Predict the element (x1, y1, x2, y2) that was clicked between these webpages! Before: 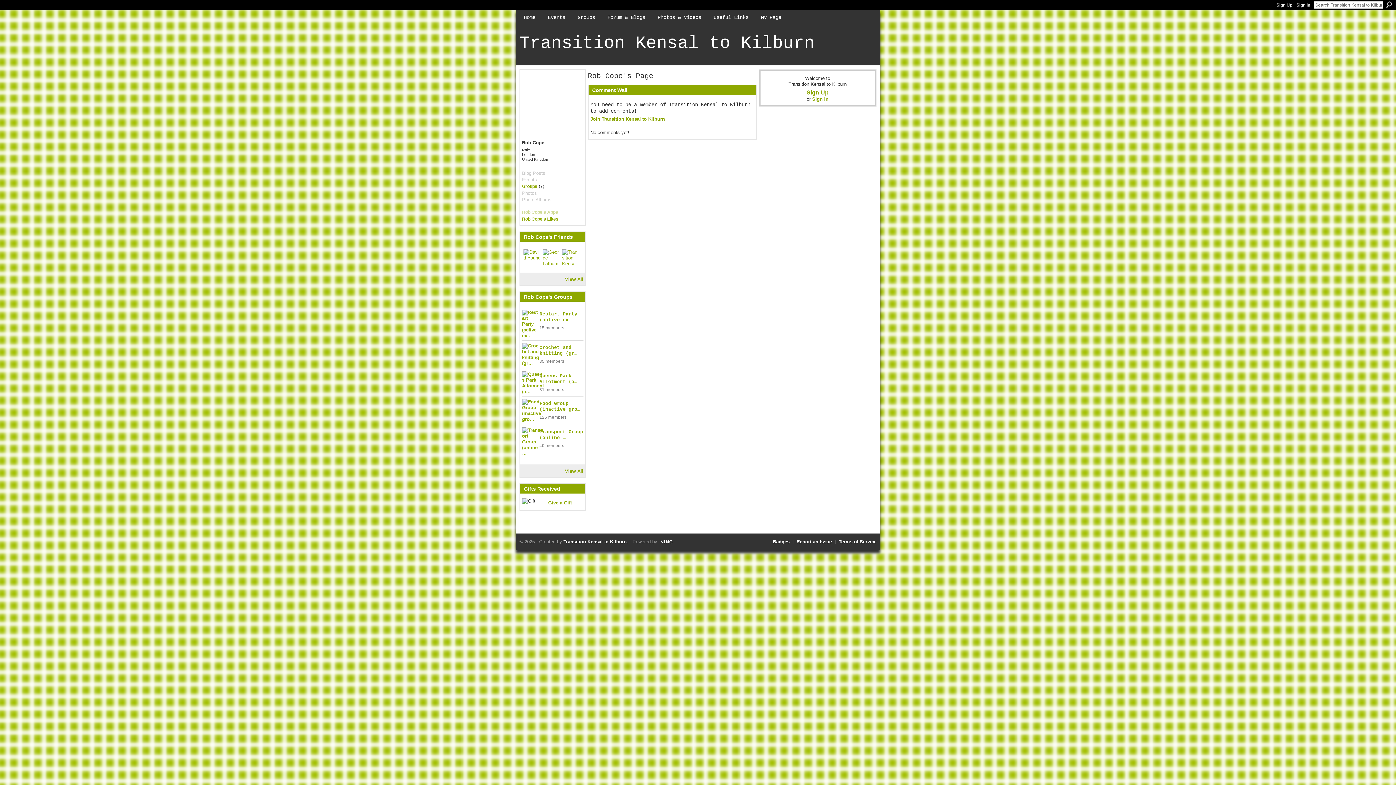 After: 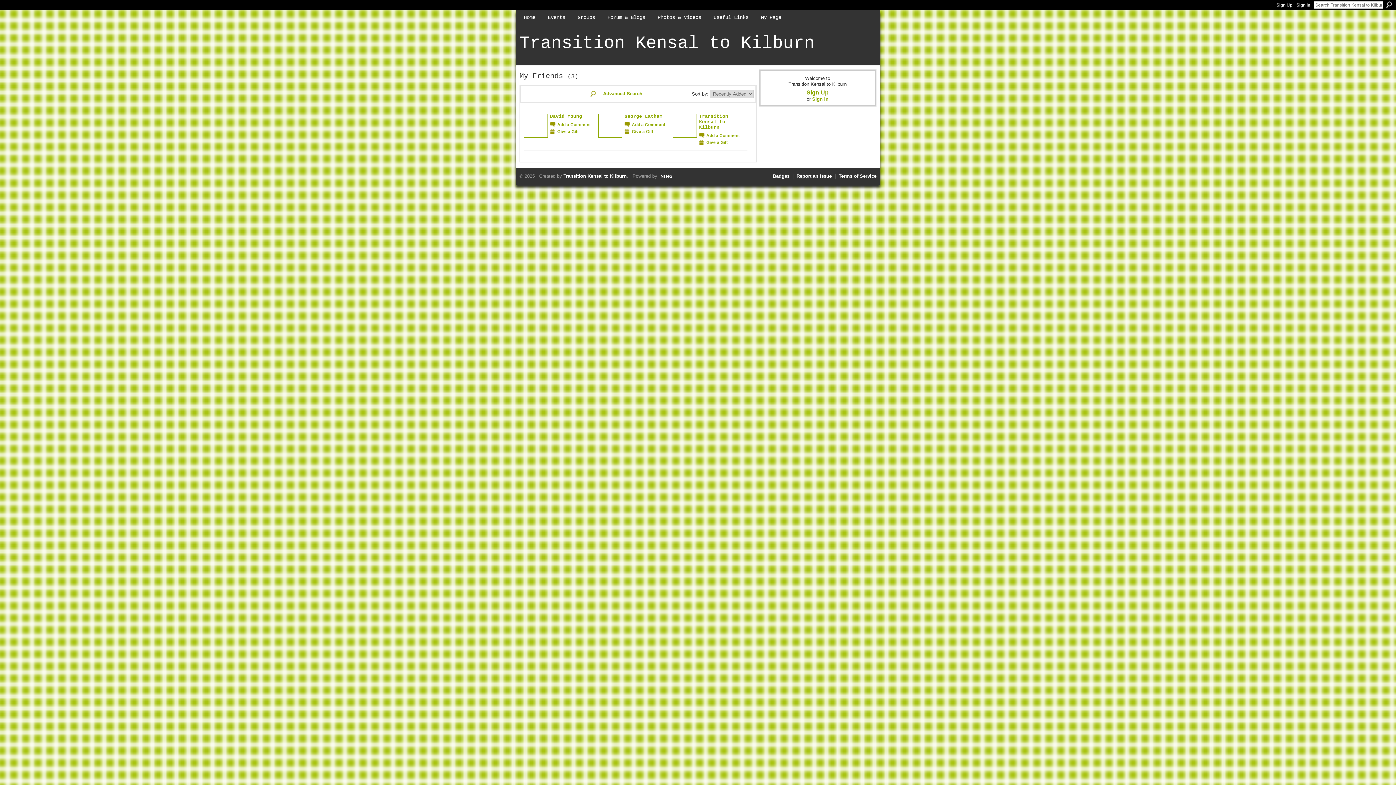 Action: label: View All bbox: (565, 276, 583, 282)